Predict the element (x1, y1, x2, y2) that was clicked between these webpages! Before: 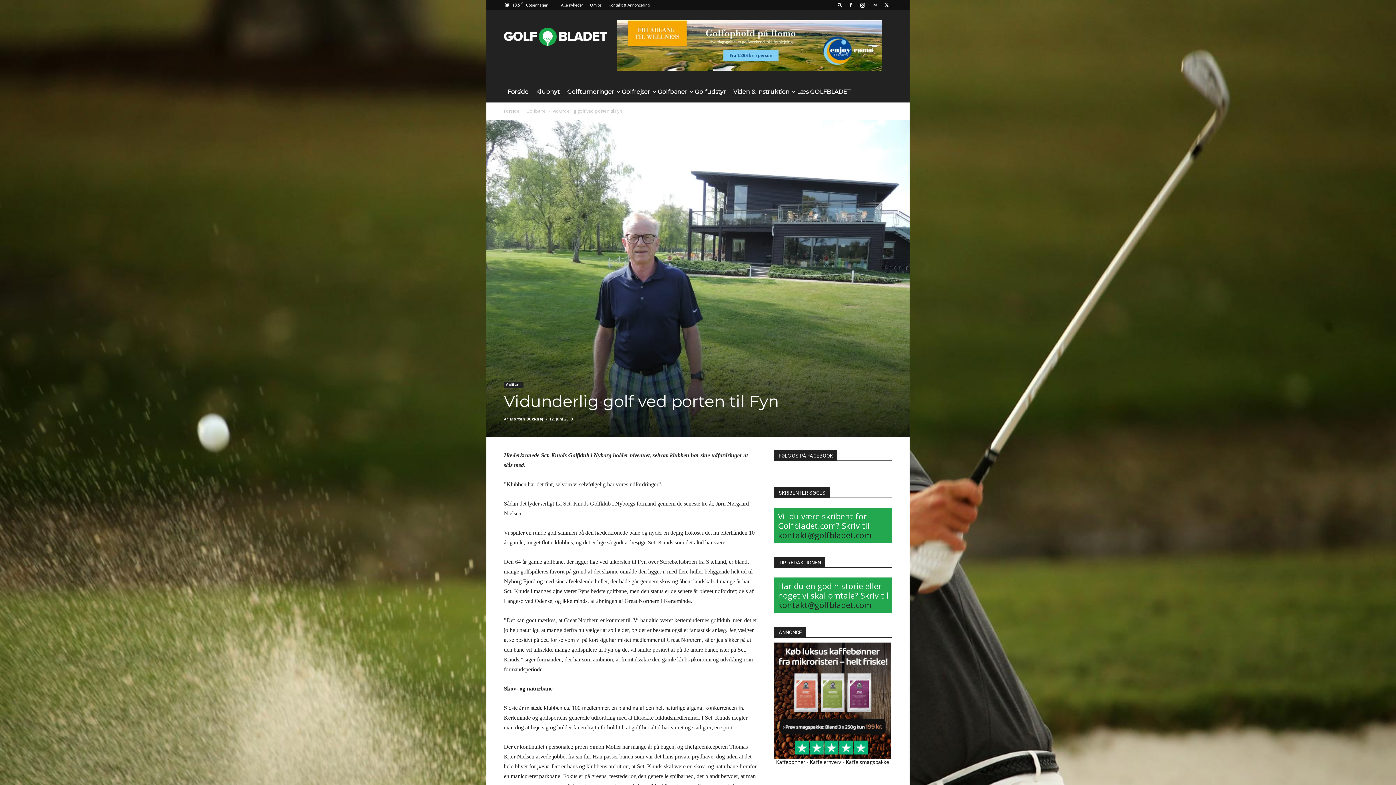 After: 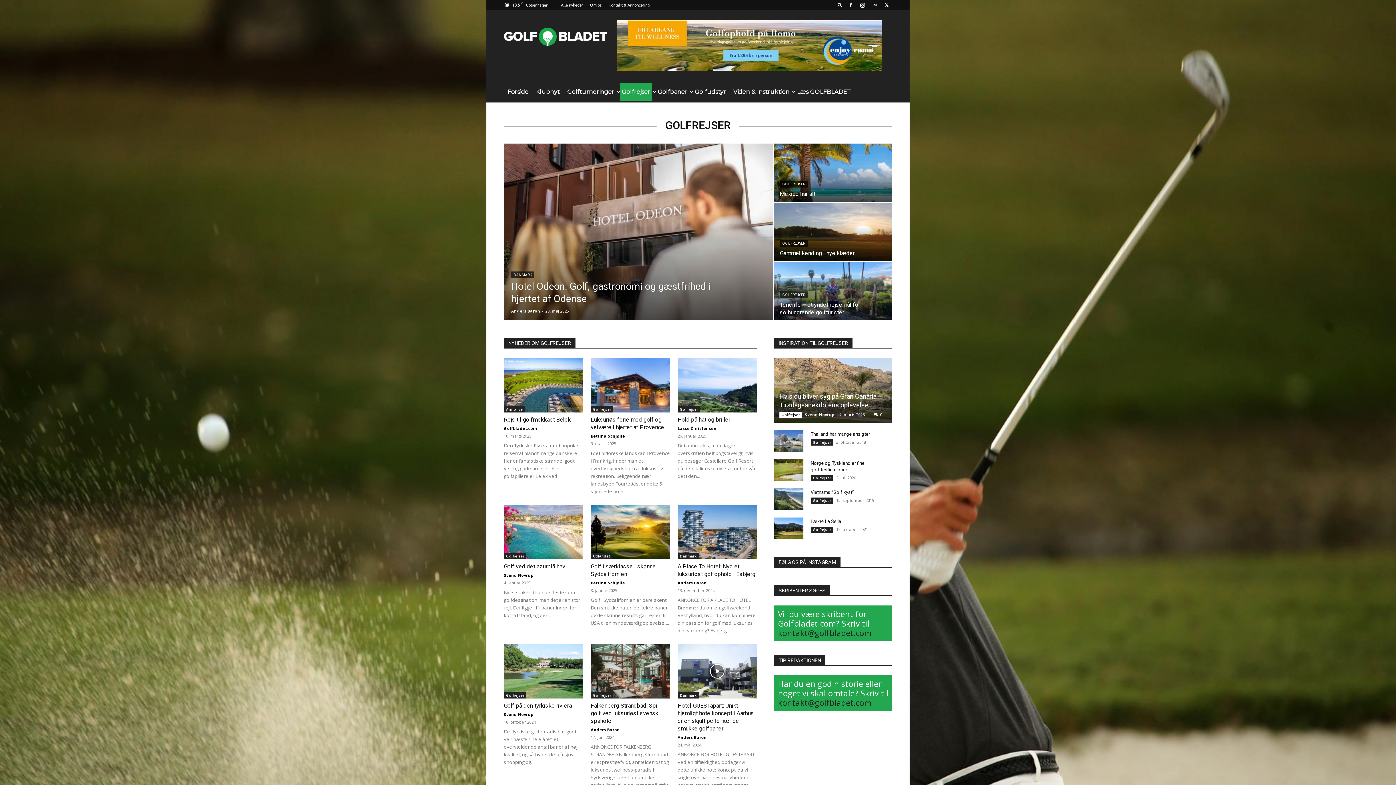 Action: label: Golfrejser bbox: (620, 83, 652, 100)